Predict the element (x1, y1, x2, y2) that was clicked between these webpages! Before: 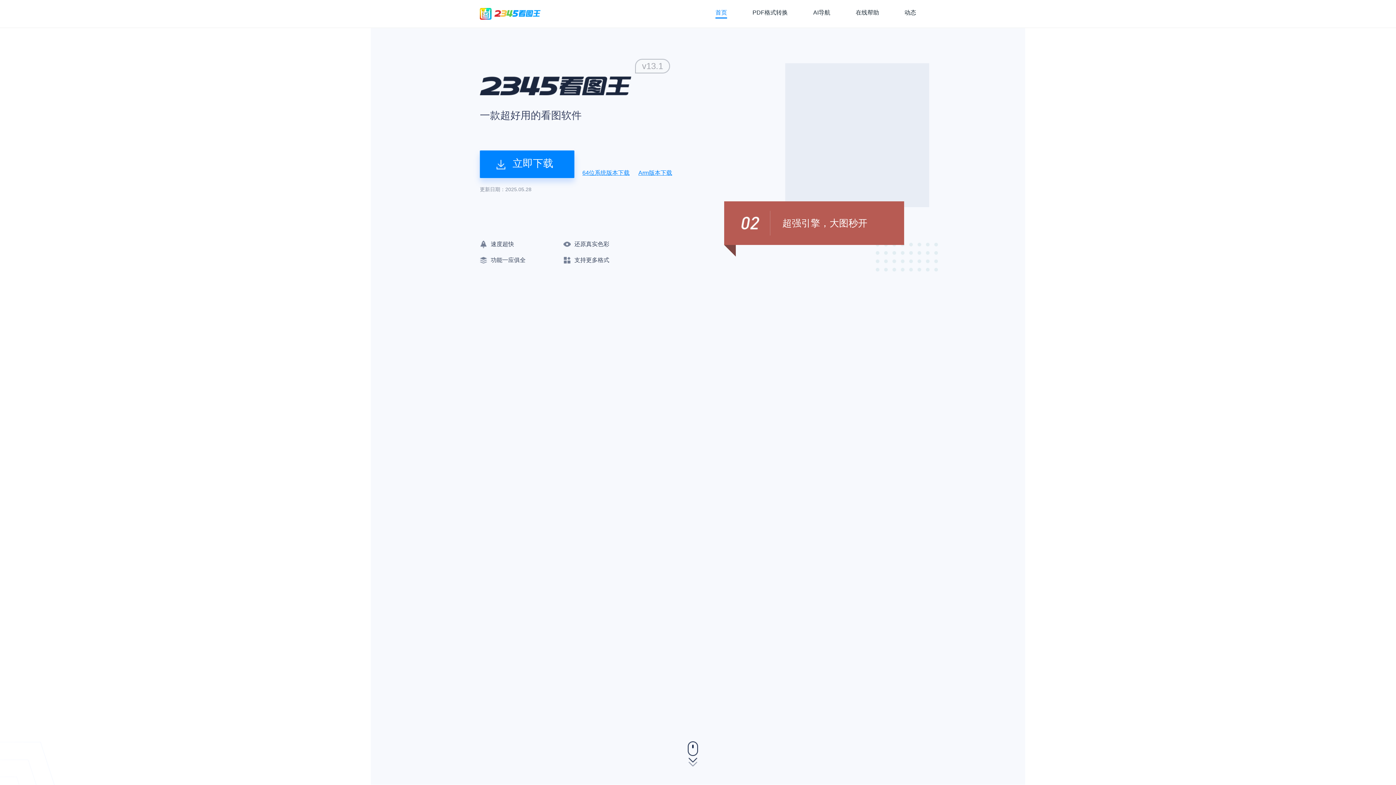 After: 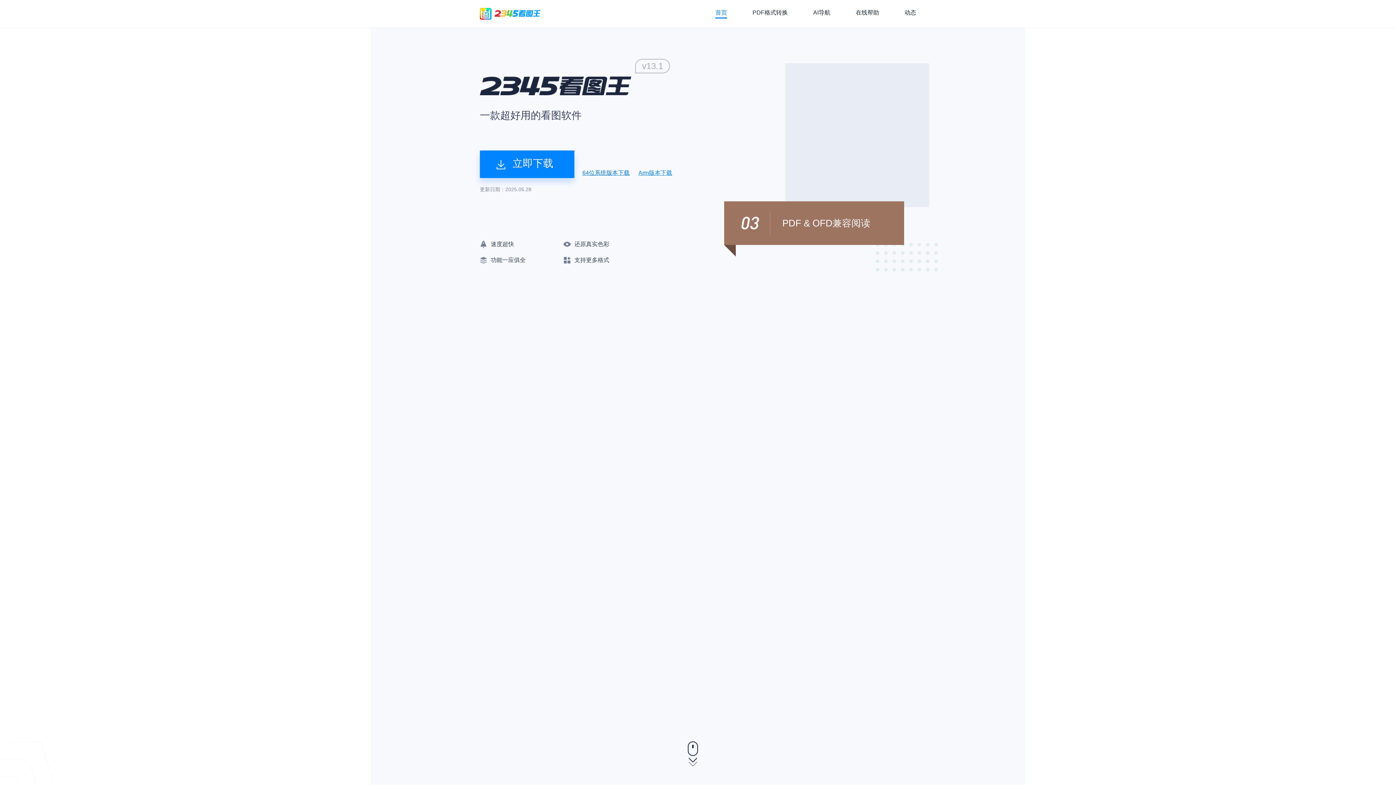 Action: label: 64位系统版本下载 bbox: (582, 168, 629, 188)